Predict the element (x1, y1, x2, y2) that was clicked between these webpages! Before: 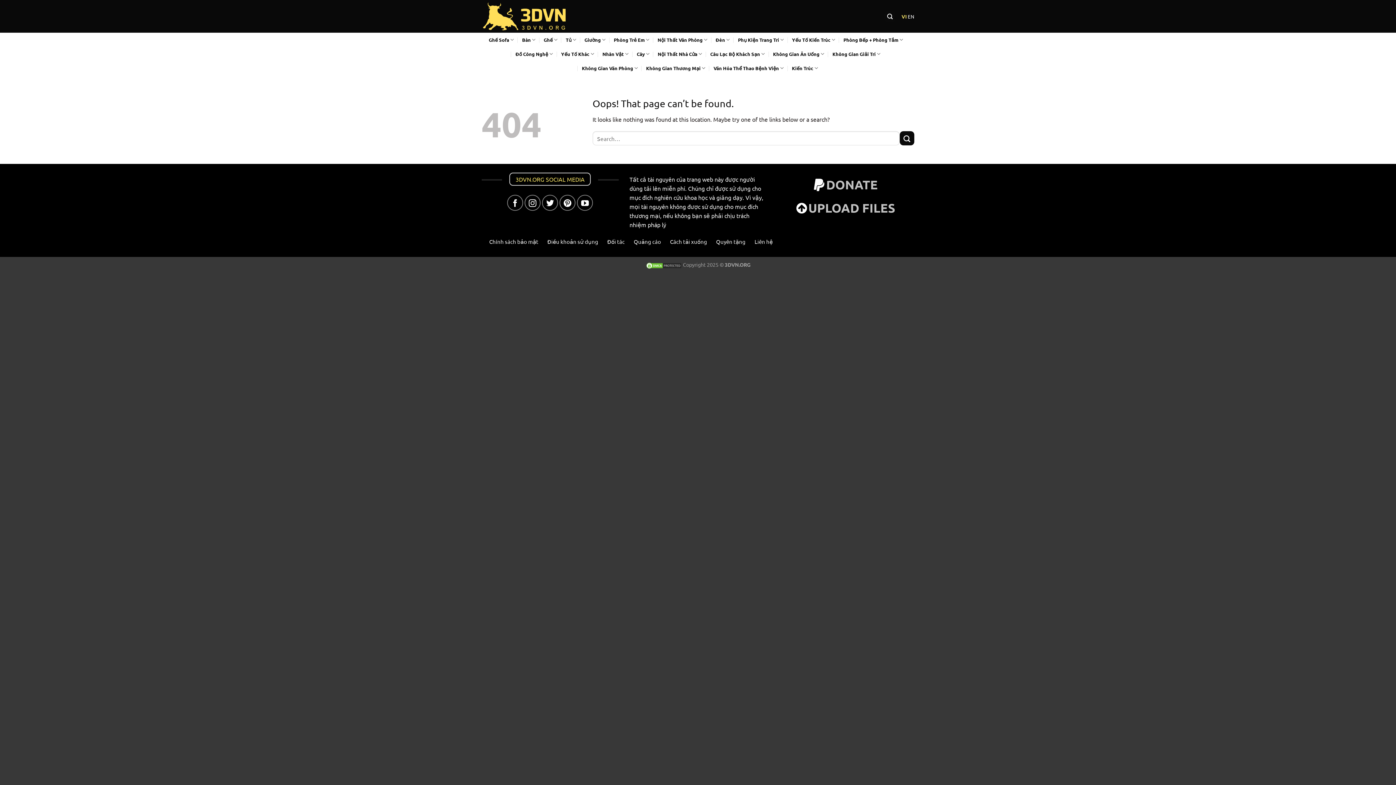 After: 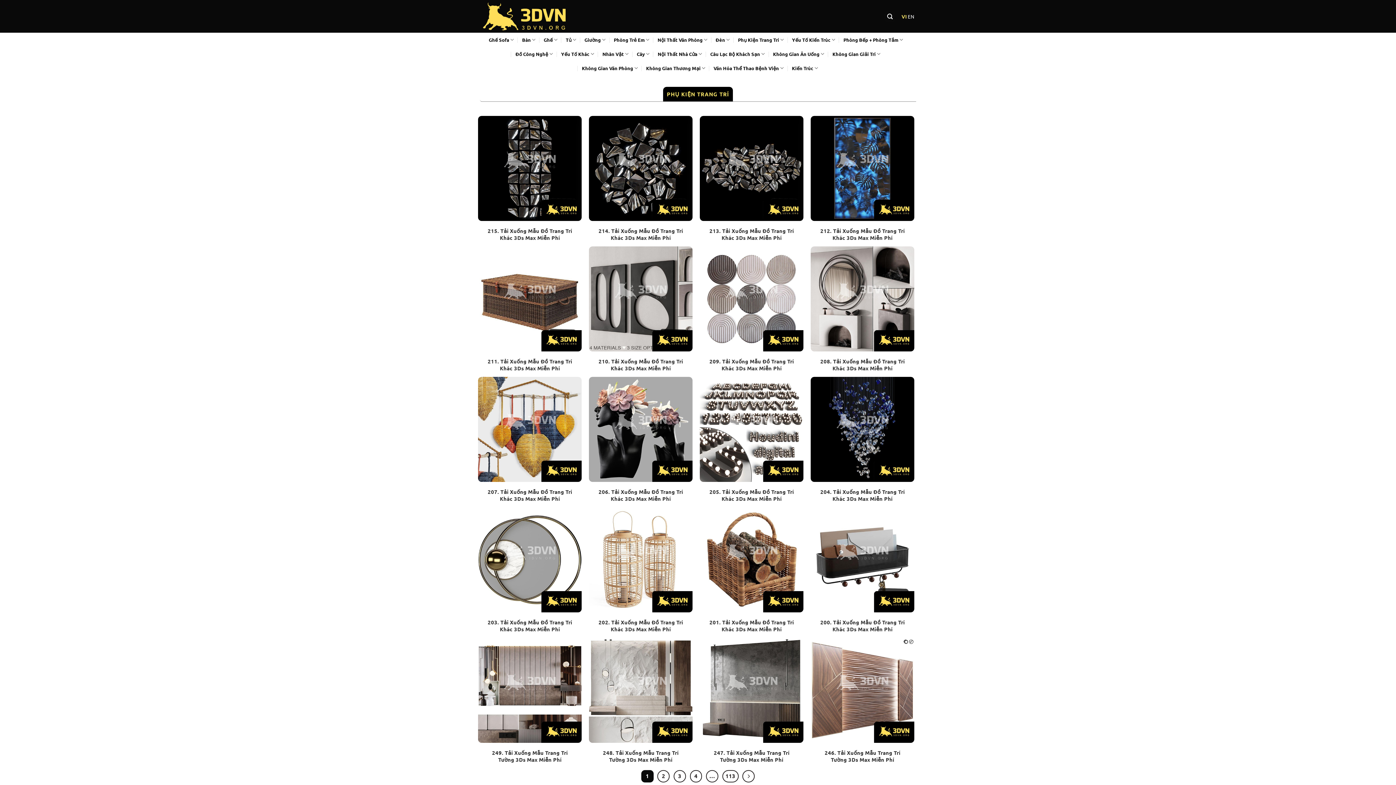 Action: label: Phụ Kiện Trang Trí bbox: (738, 32, 784, 46)